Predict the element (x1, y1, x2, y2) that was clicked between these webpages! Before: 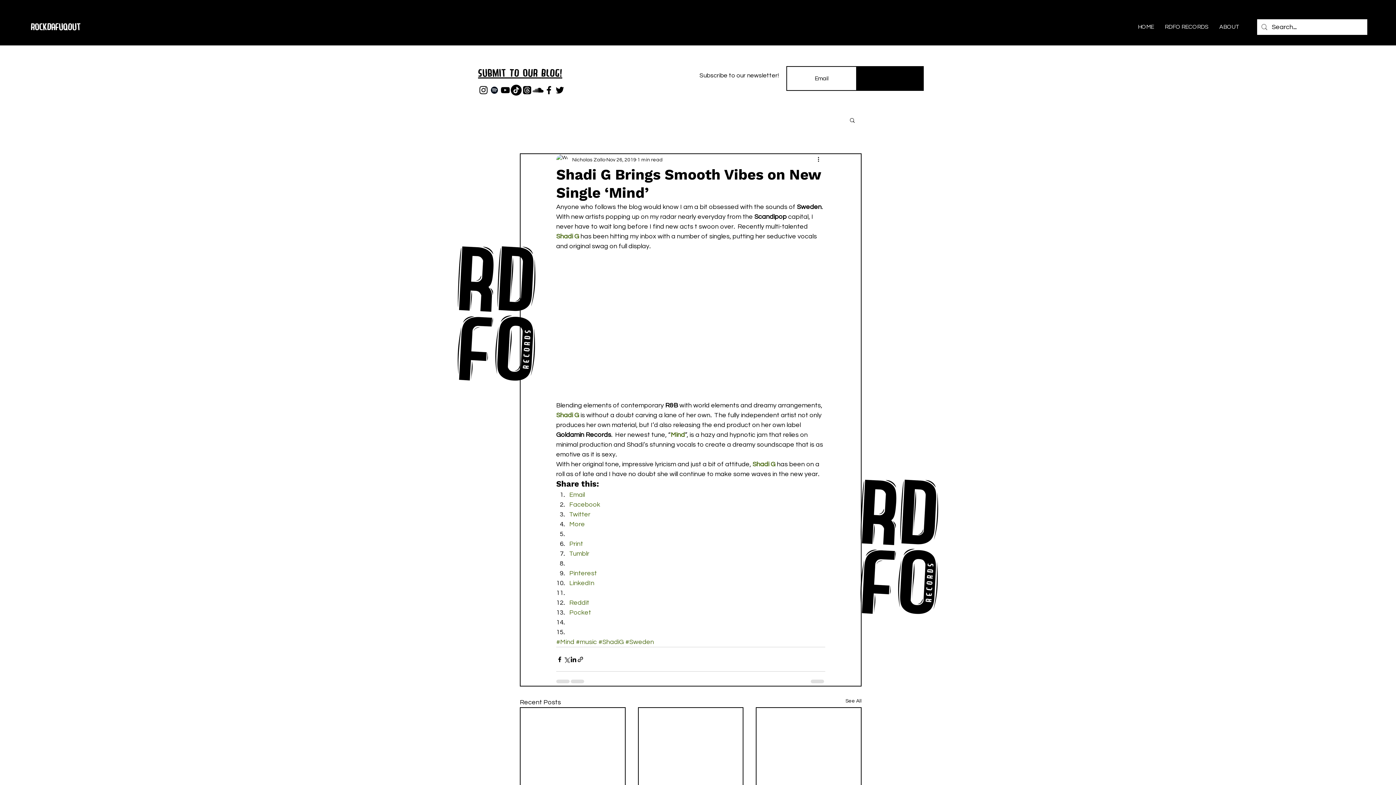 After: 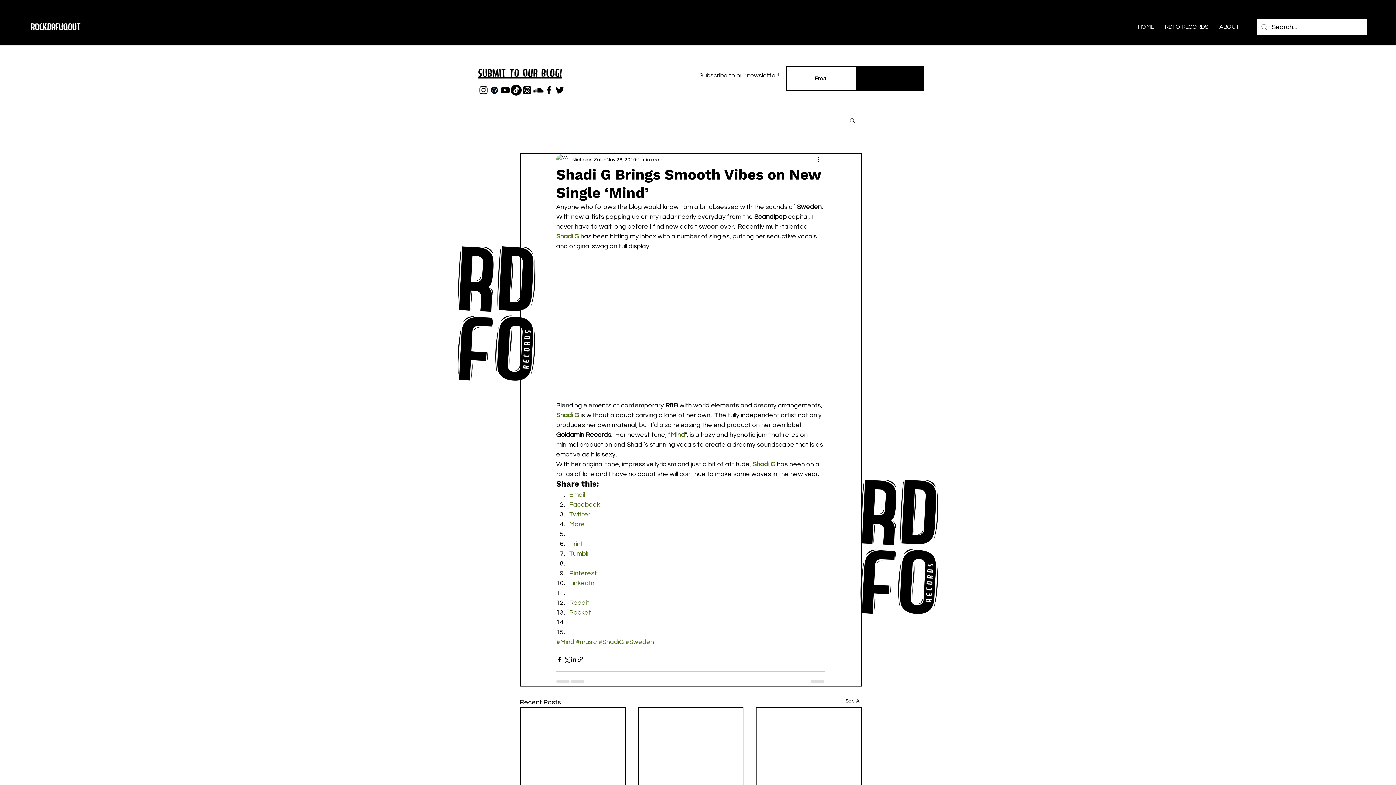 Action: bbox: (489, 84, 500, 95) label: Spotify